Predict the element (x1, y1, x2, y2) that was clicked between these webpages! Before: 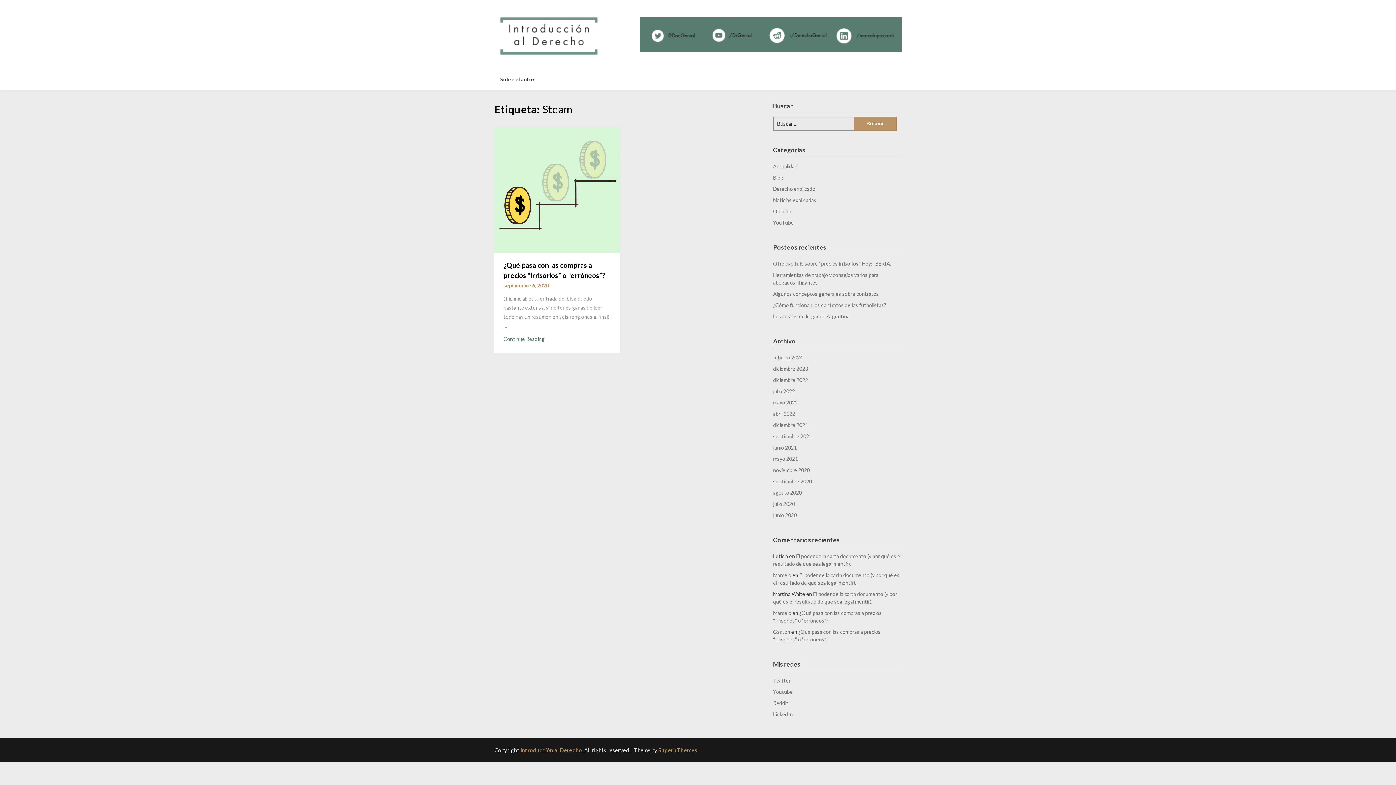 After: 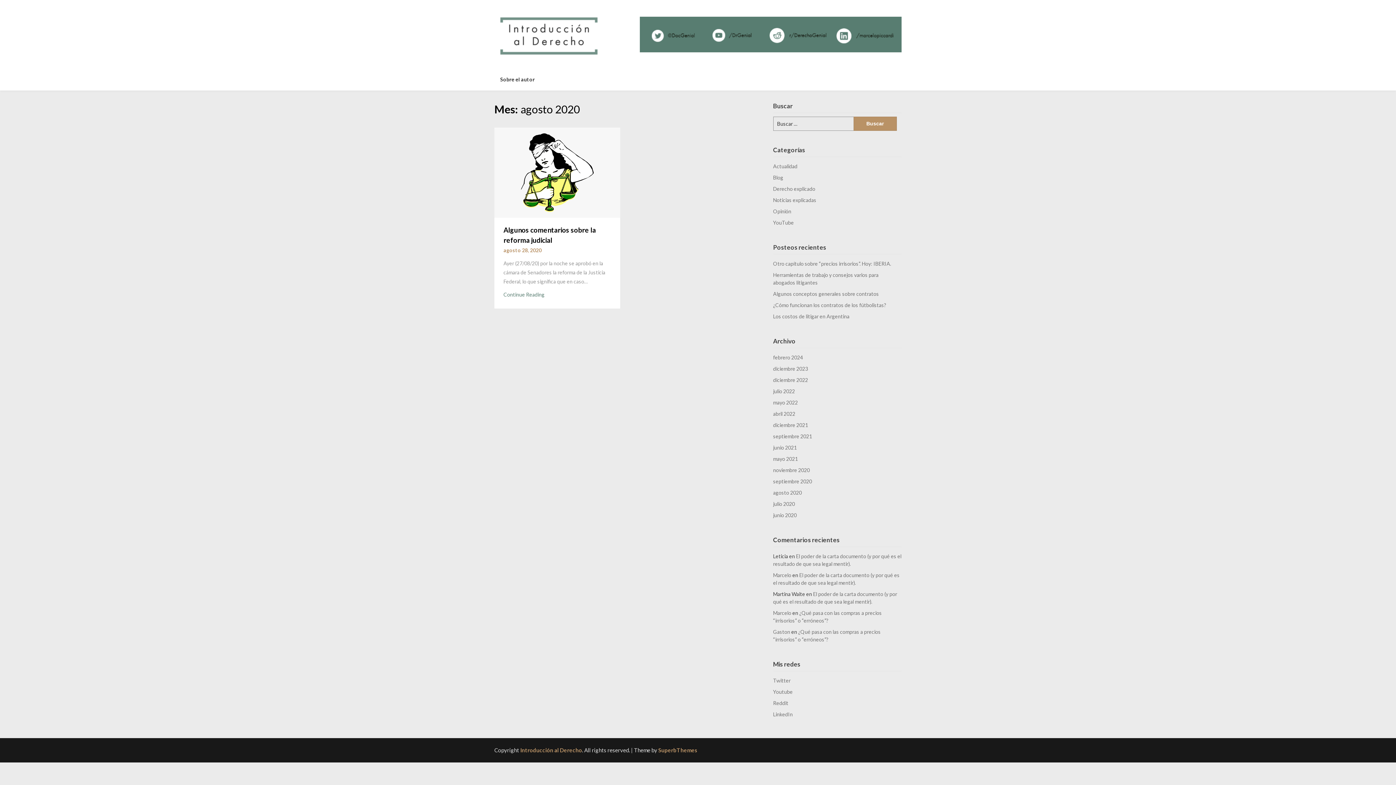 Action: bbox: (773, 489, 802, 496) label: agosto 2020